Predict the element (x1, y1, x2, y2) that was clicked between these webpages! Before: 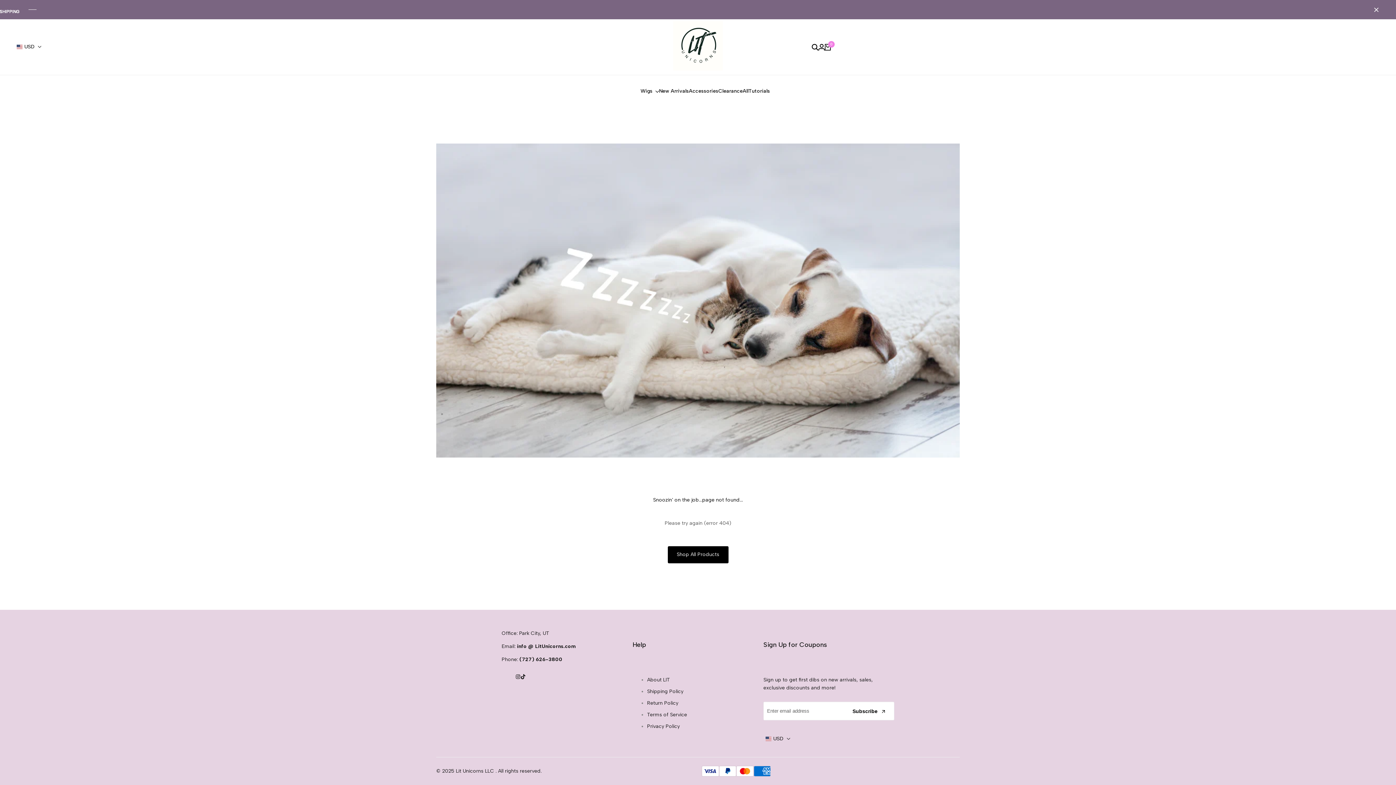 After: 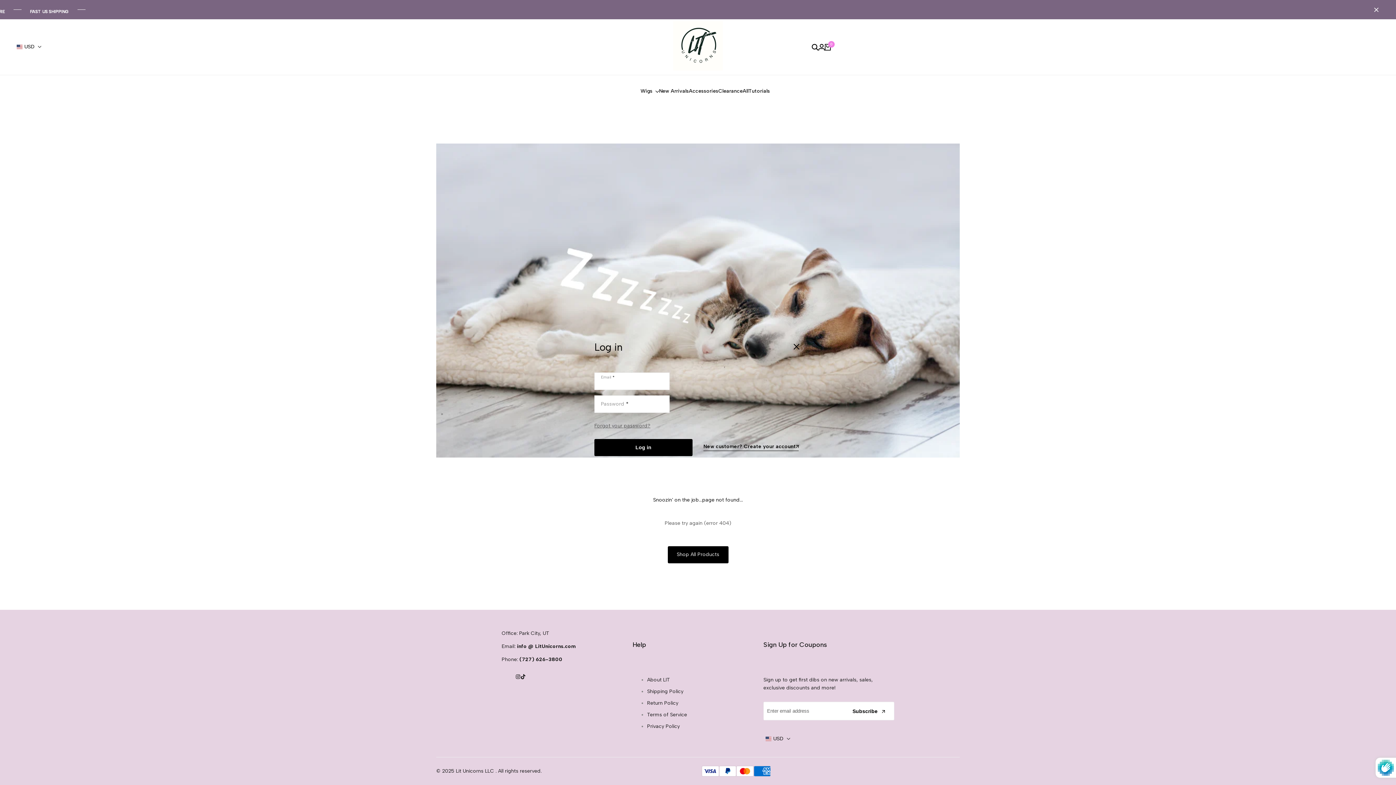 Action: bbox: (818, 43, 825, 50)